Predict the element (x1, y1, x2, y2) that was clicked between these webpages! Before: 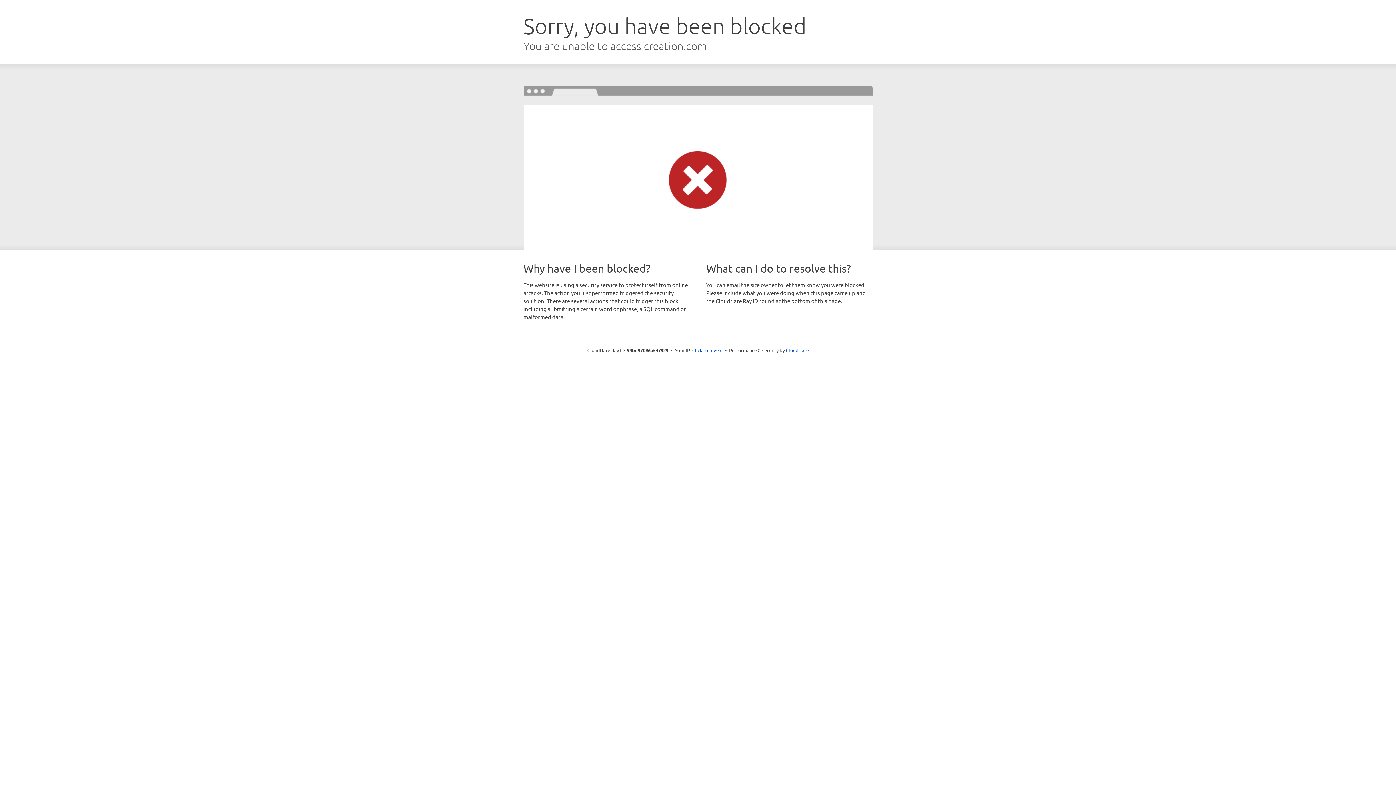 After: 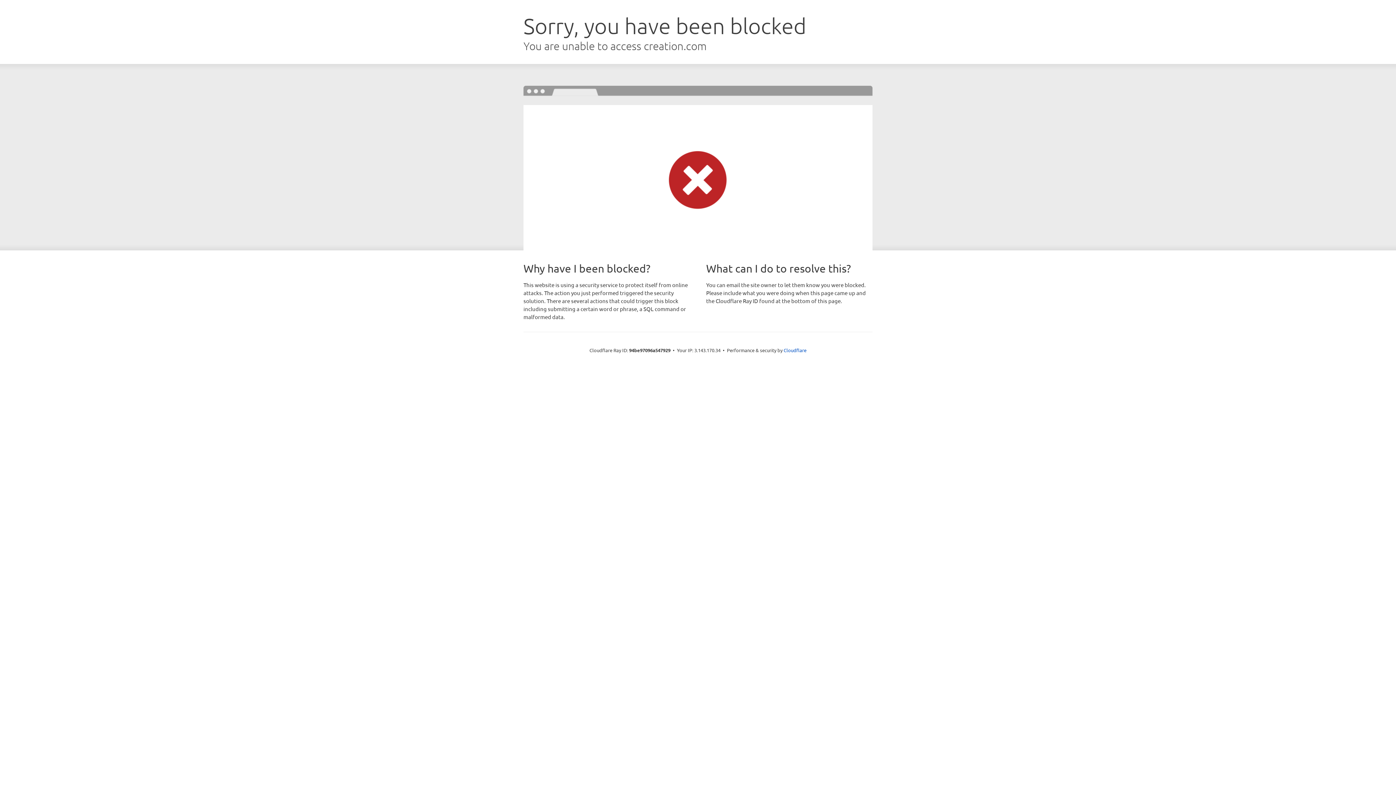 Action: label: Click to reveal bbox: (692, 346, 722, 353)